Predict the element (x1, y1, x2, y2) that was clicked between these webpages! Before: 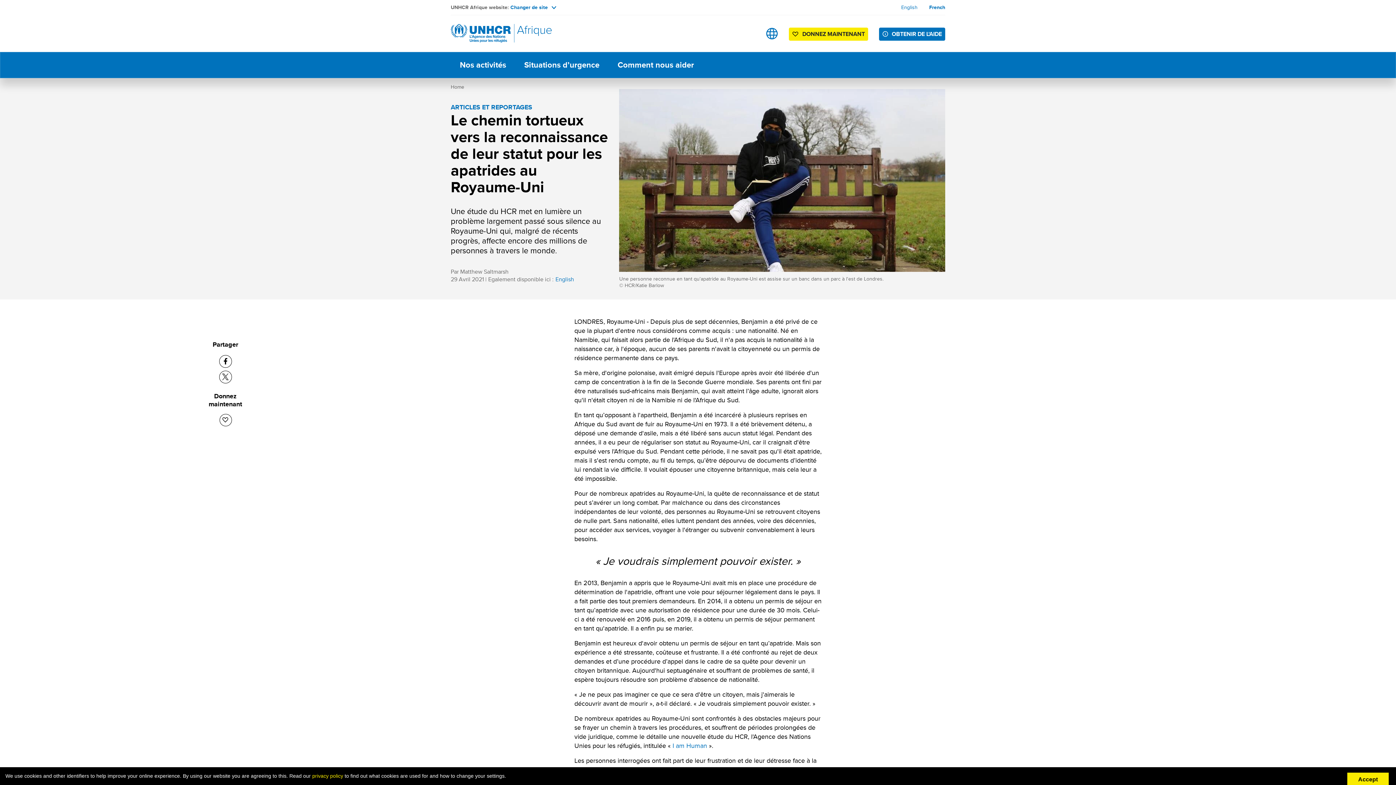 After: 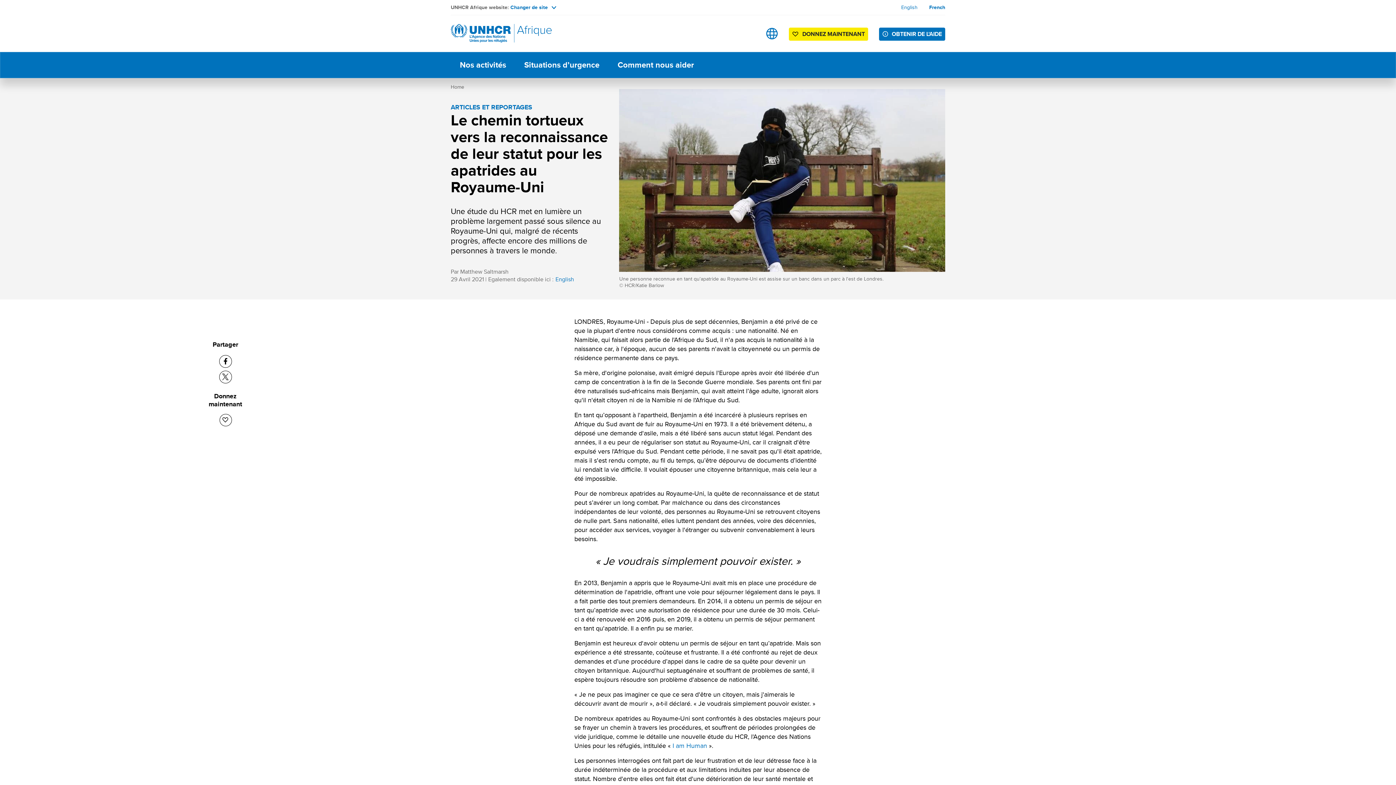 Action: bbox: (1347, 773, 1389, 786) label: Accept